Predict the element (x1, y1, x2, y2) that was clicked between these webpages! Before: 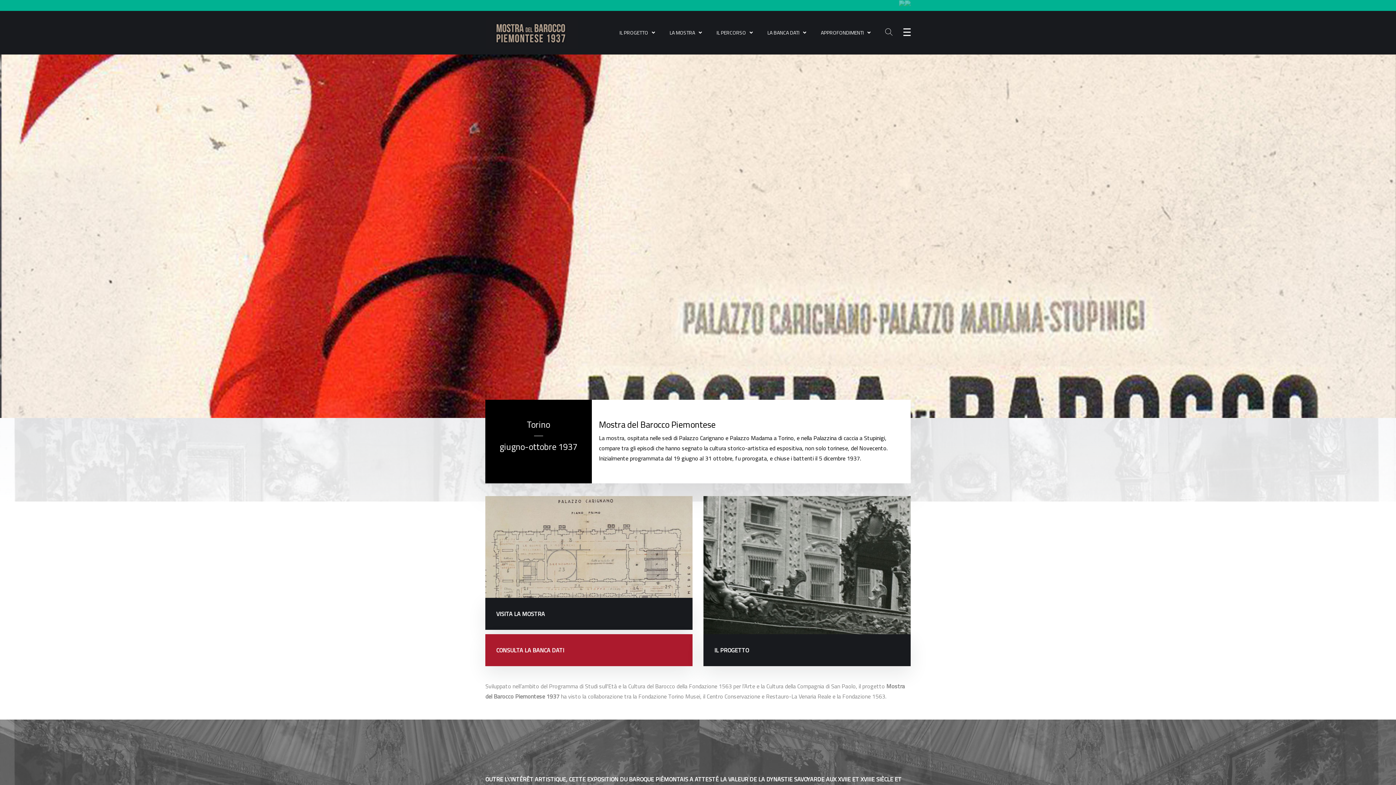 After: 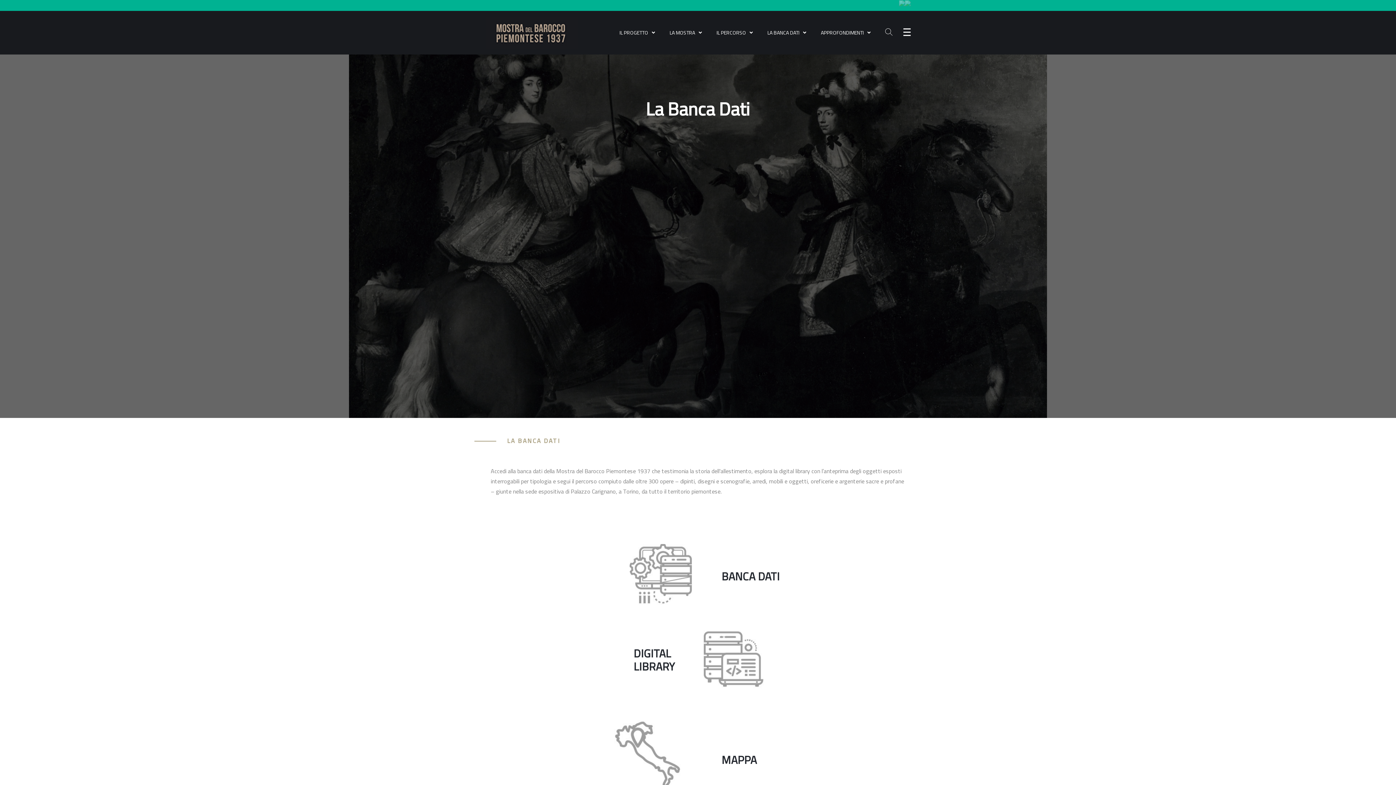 Action: bbox: (496, 645, 681, 655) label: CONSULTA LA BANCA DATI